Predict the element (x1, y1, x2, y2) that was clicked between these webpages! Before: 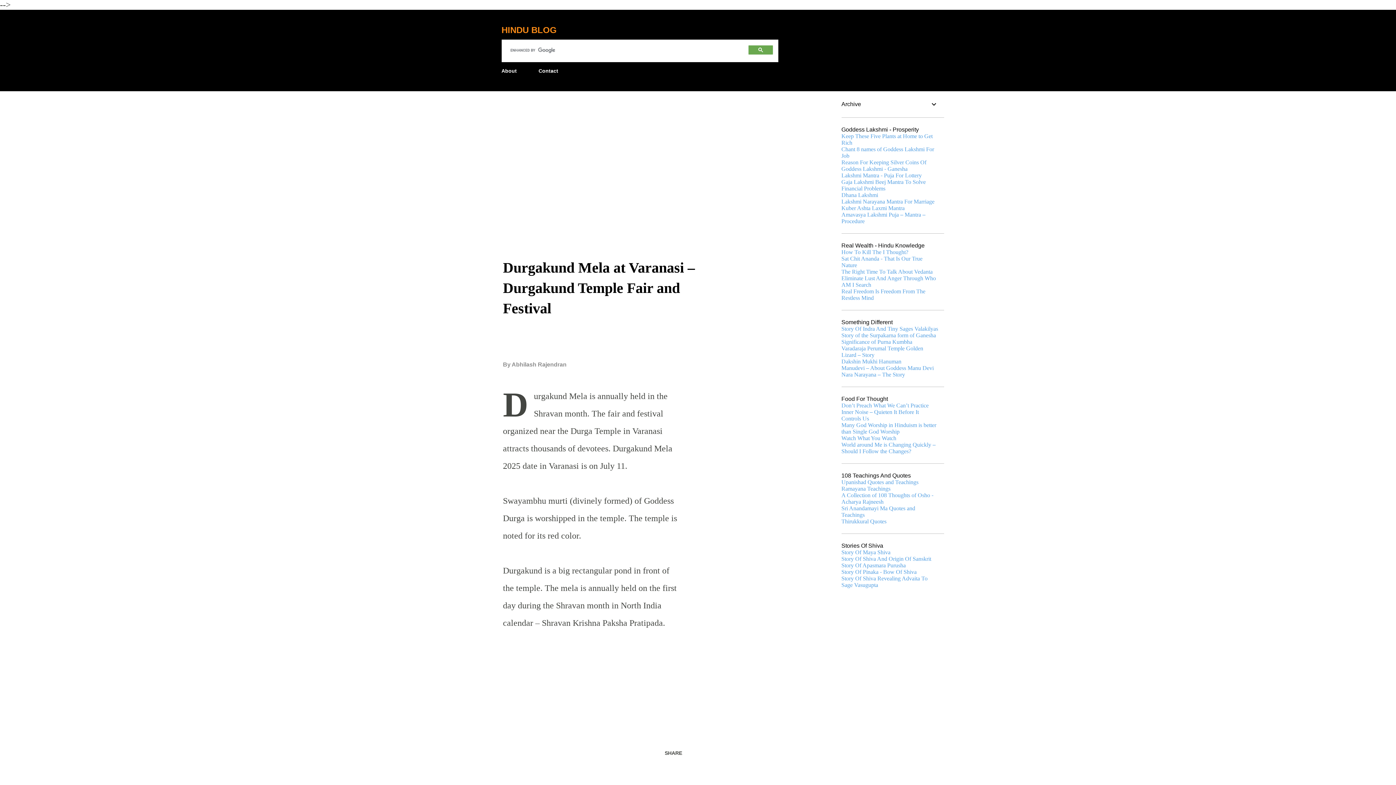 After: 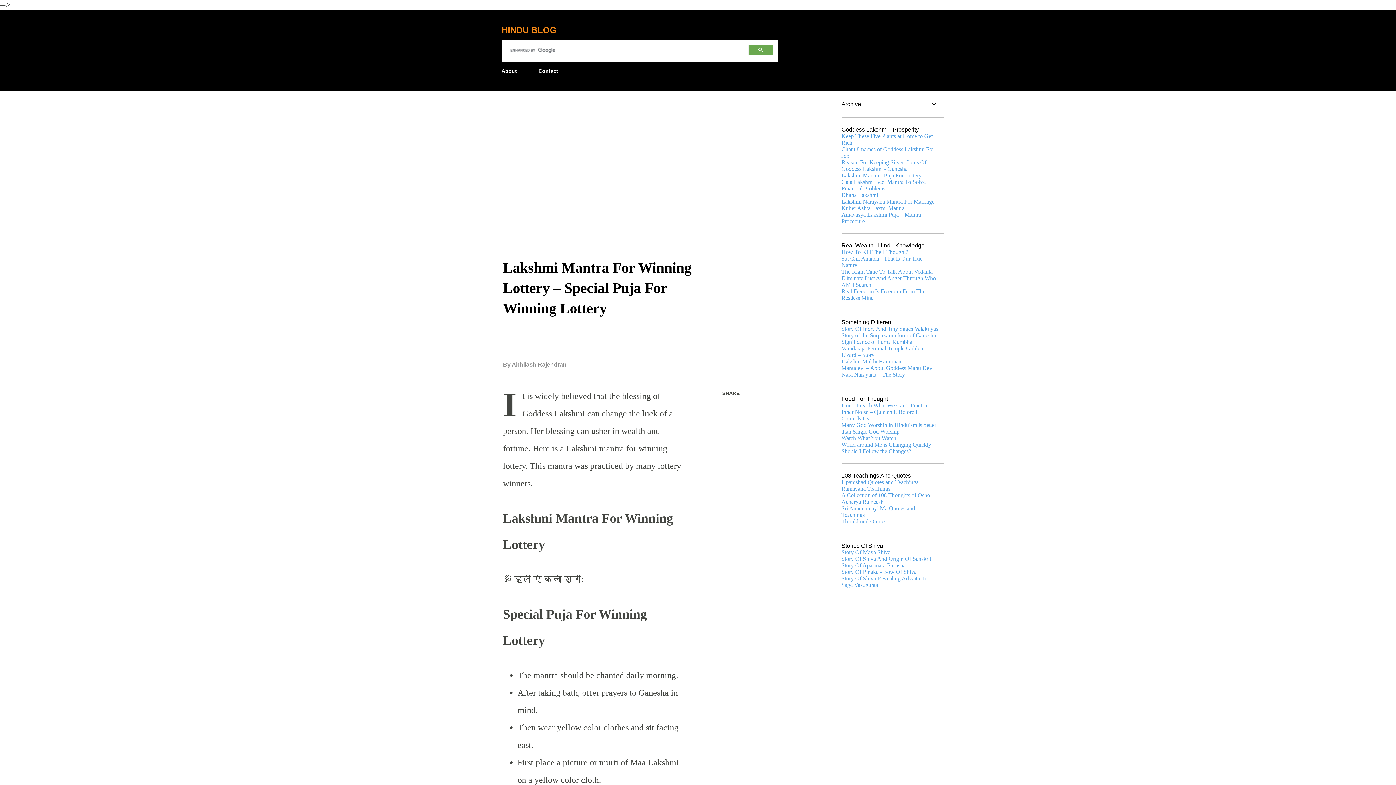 Action: label: Lakshmi Mantra - Puja For Lottery bbox: (841, 172, 922, 178)